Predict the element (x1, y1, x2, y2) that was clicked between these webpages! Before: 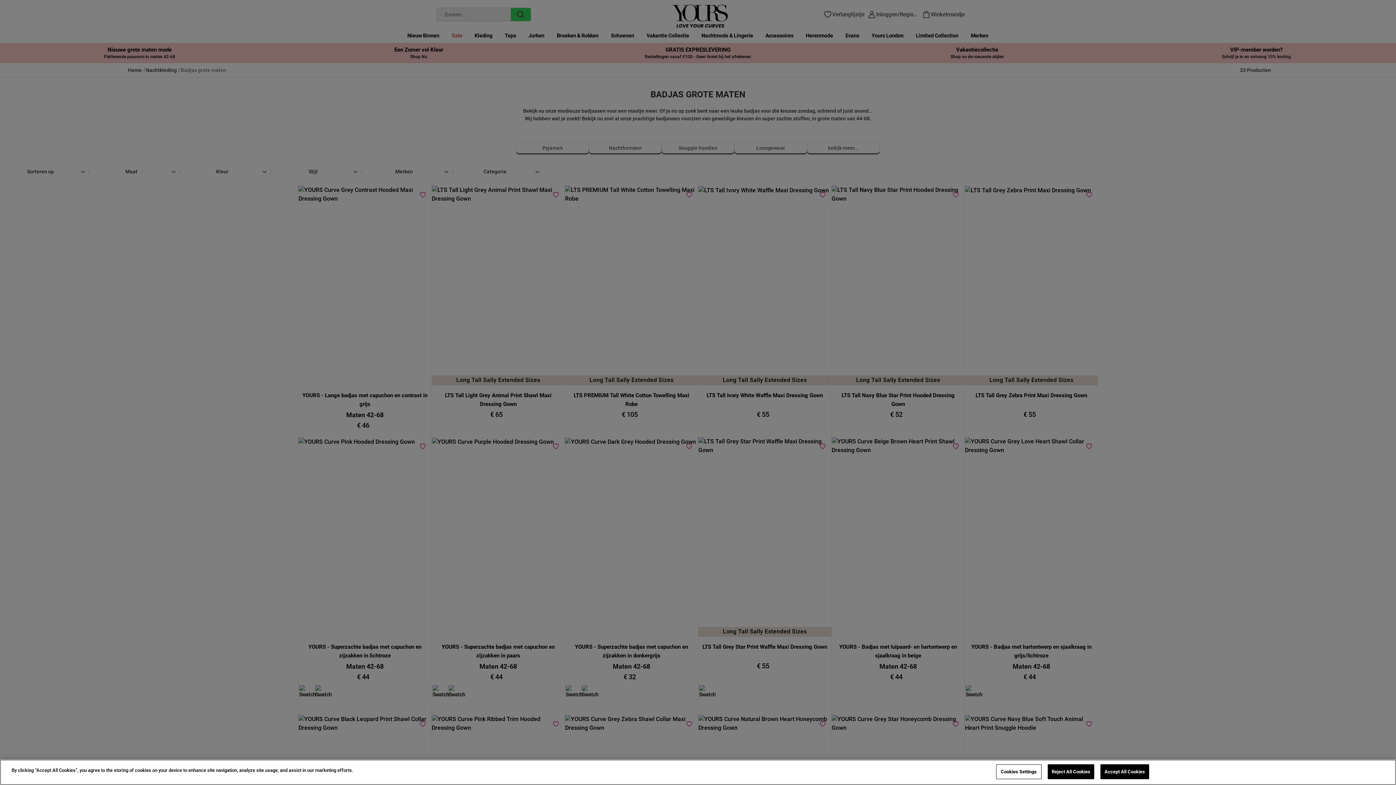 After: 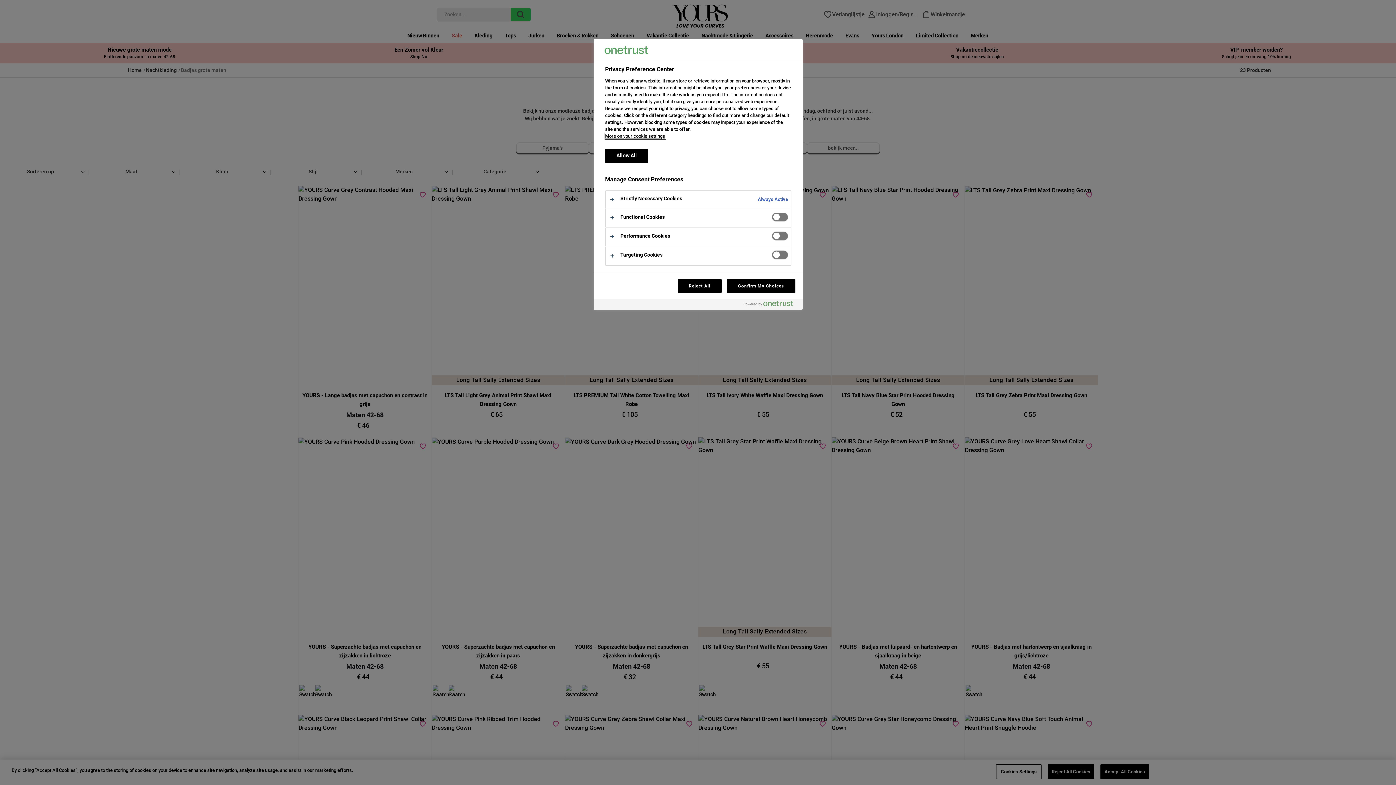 Action: bbox: (996, 764, 1041, 779) label: Cookies Settings